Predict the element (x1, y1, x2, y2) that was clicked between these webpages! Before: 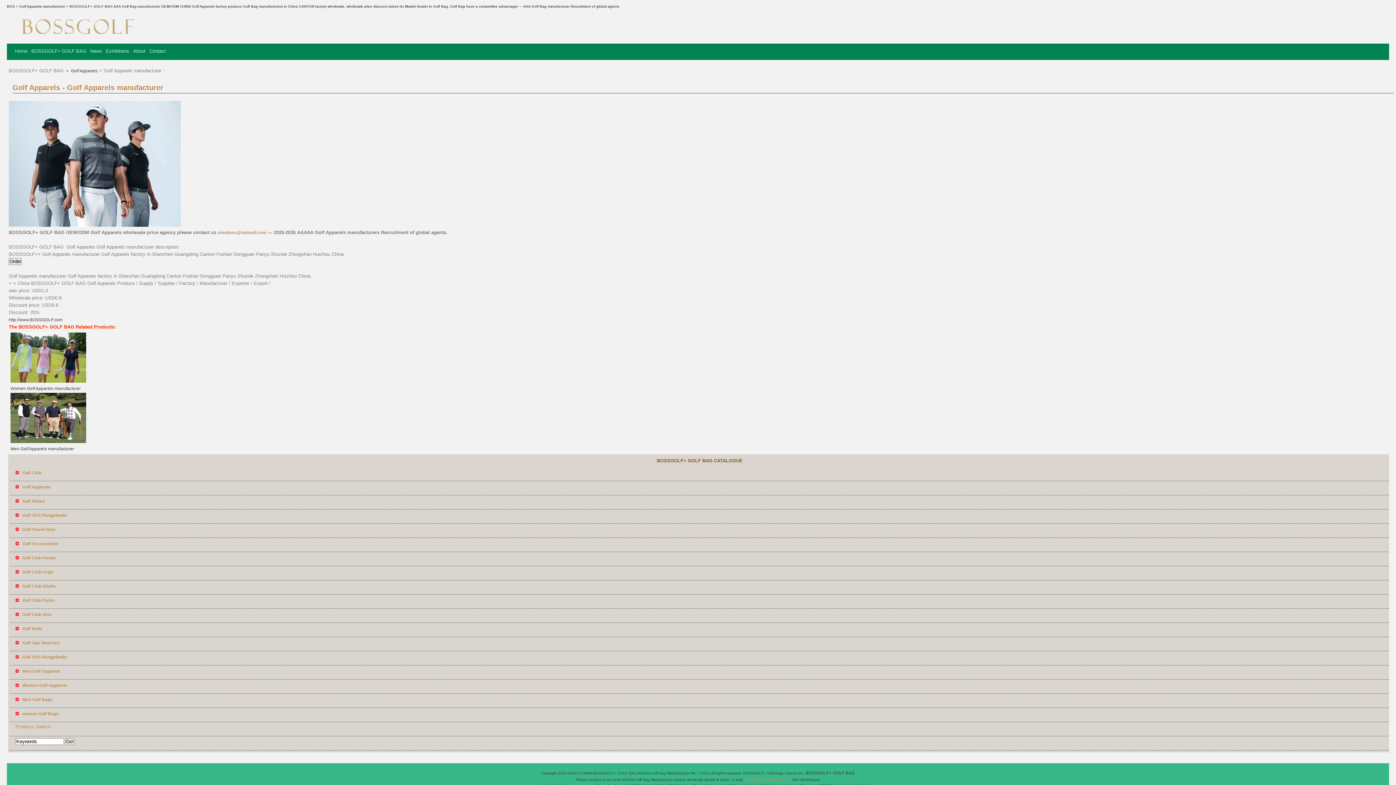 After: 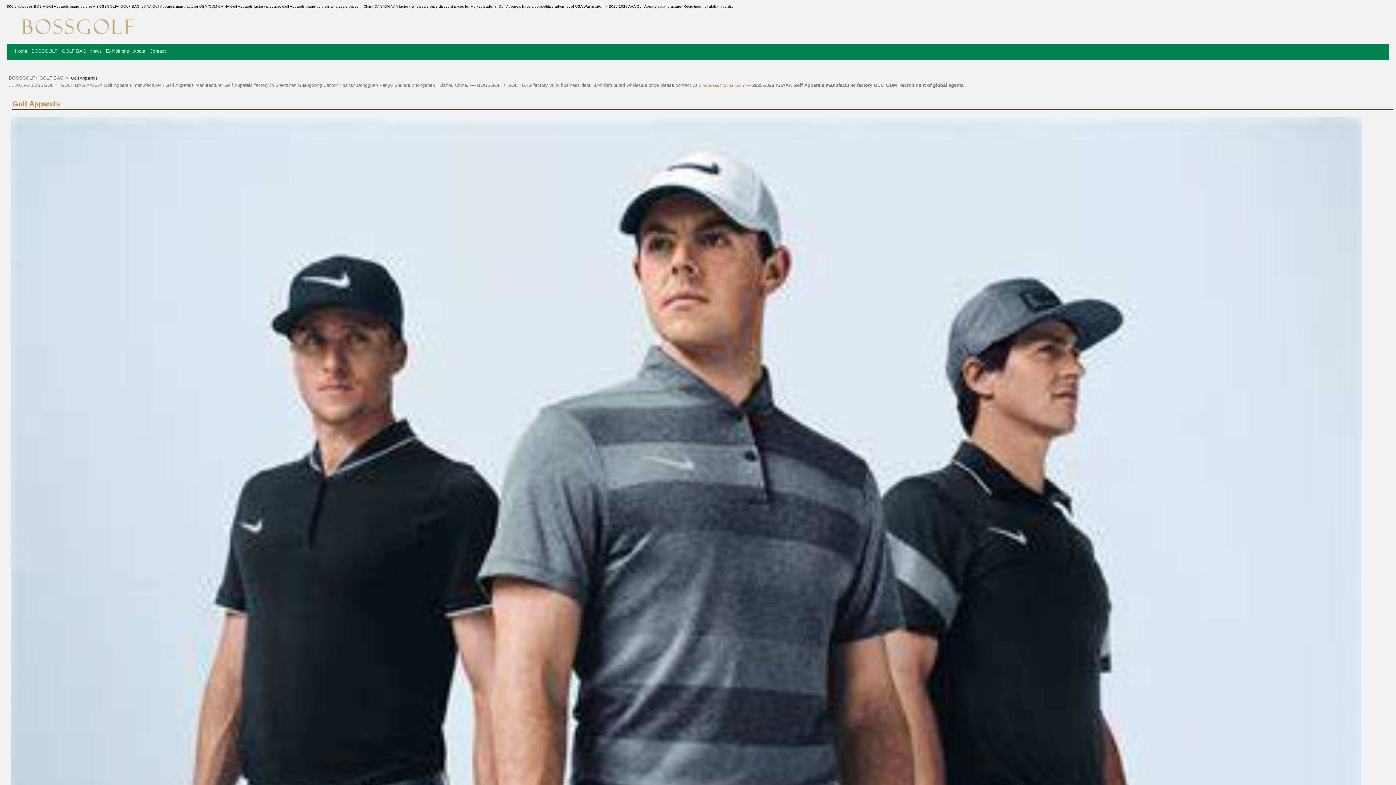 Action: bbox: (20, 485, 50, 489) label:   Golf Apparels